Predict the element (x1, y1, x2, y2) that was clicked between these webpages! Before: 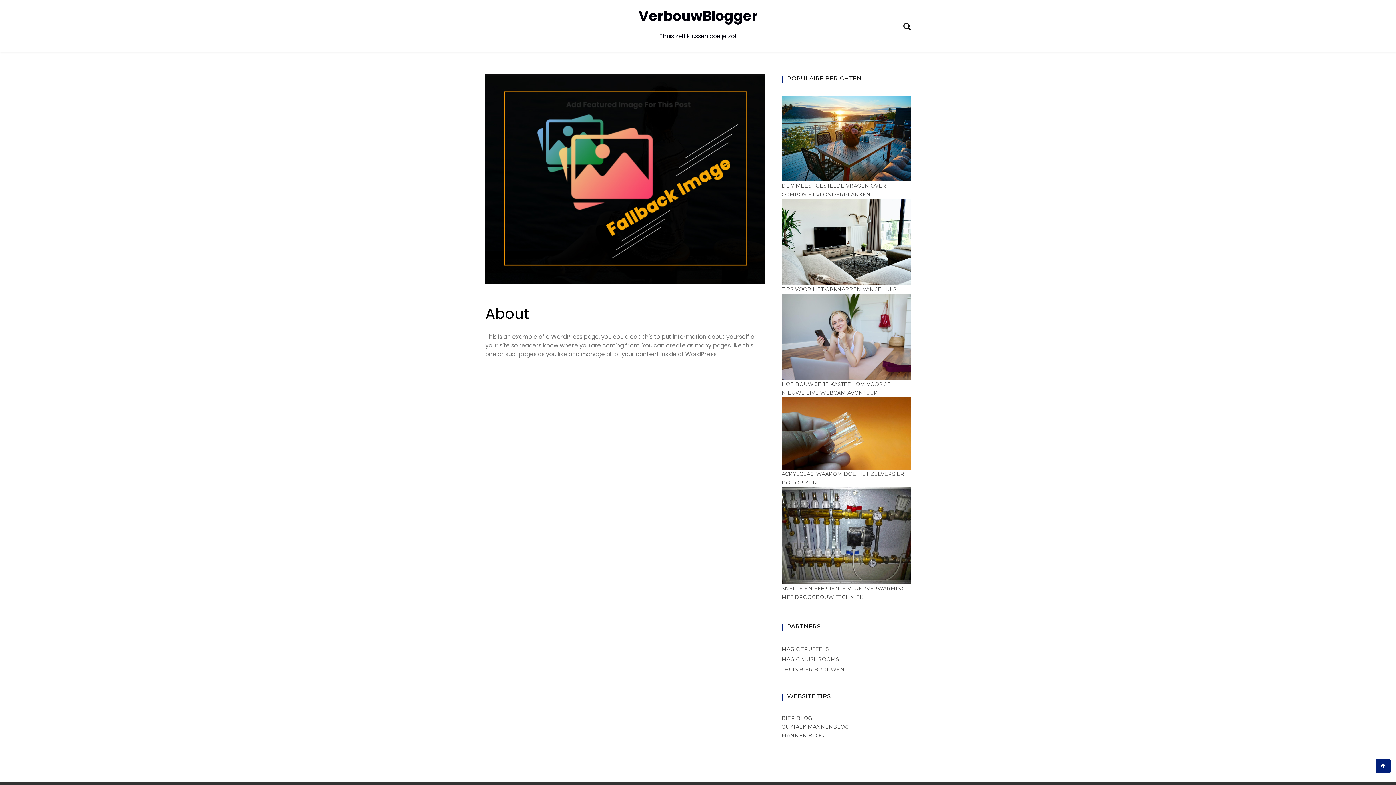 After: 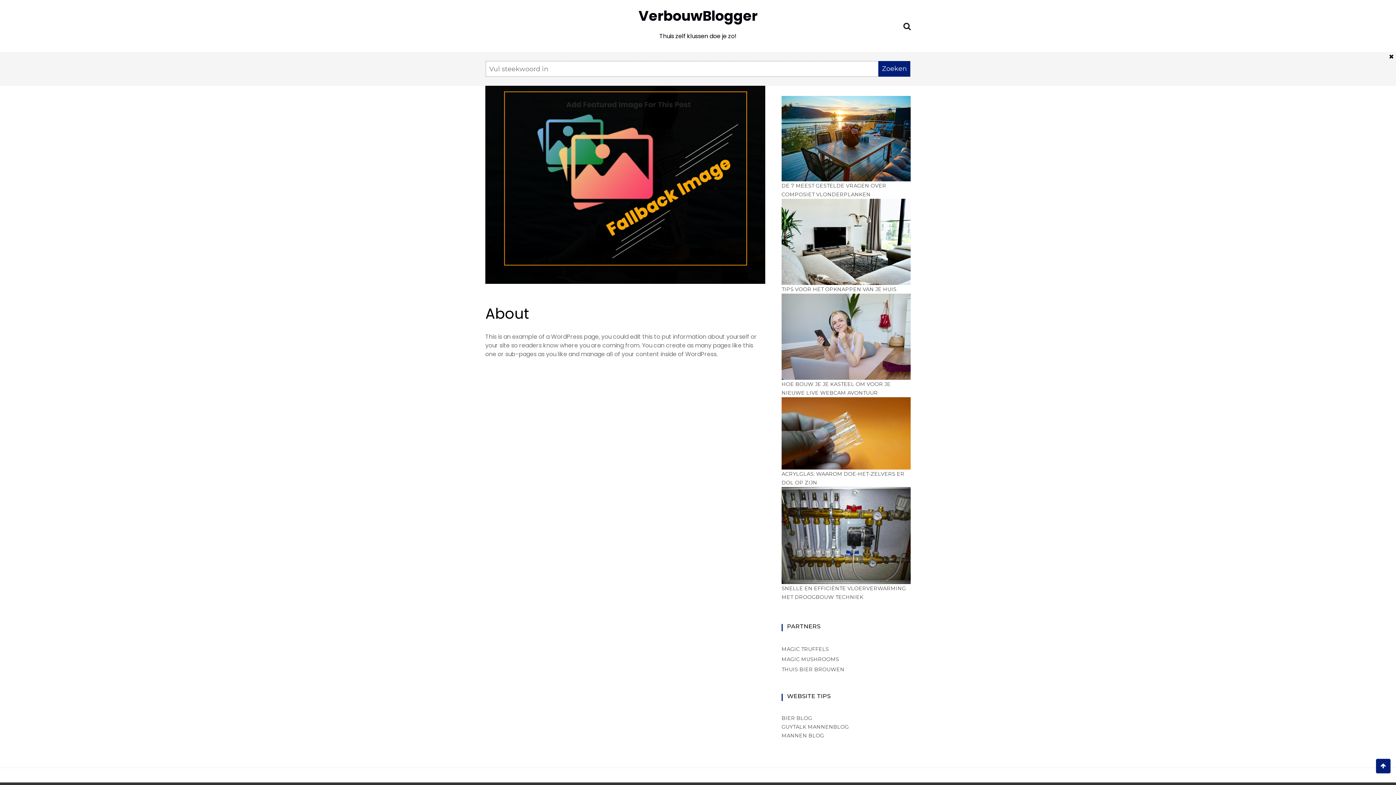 Action: bbox: (903, 20, 910, 31)